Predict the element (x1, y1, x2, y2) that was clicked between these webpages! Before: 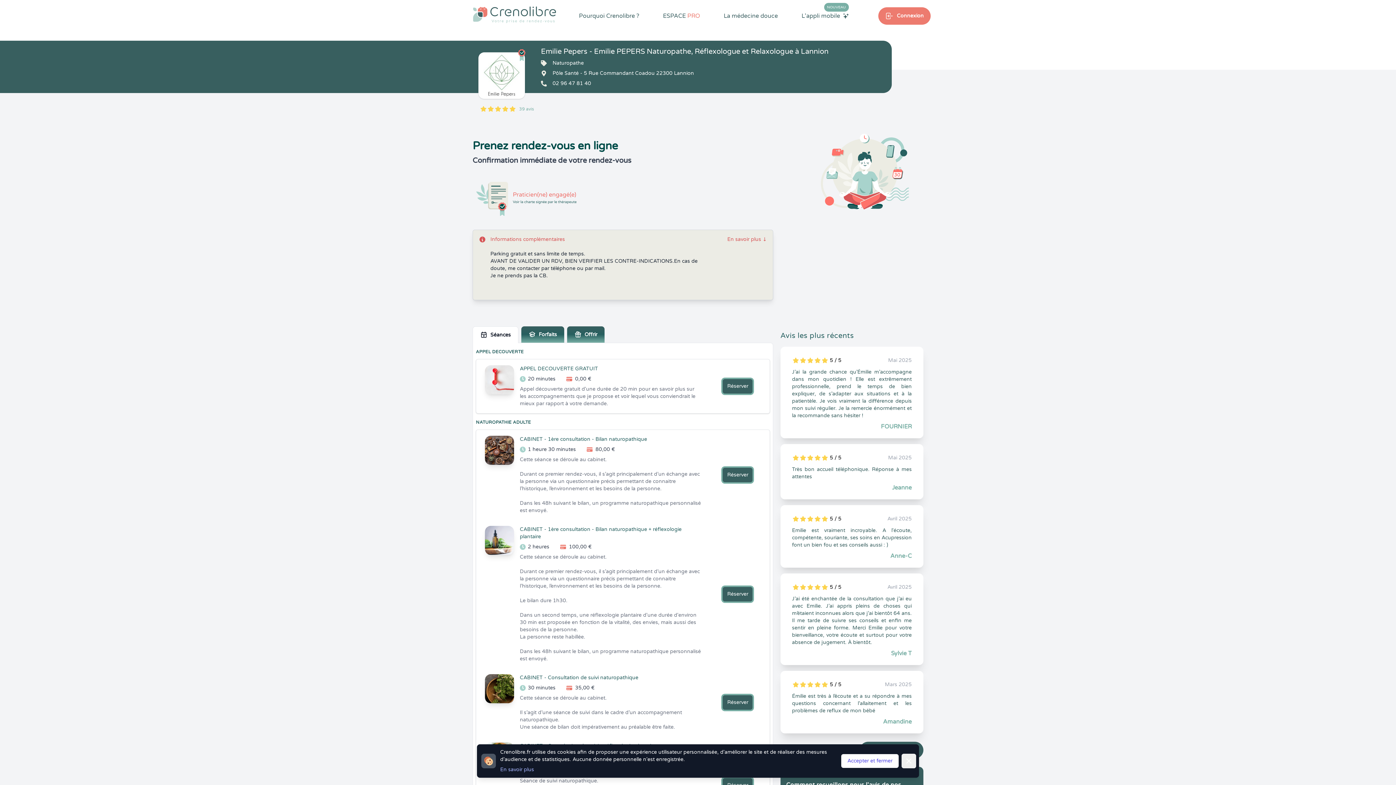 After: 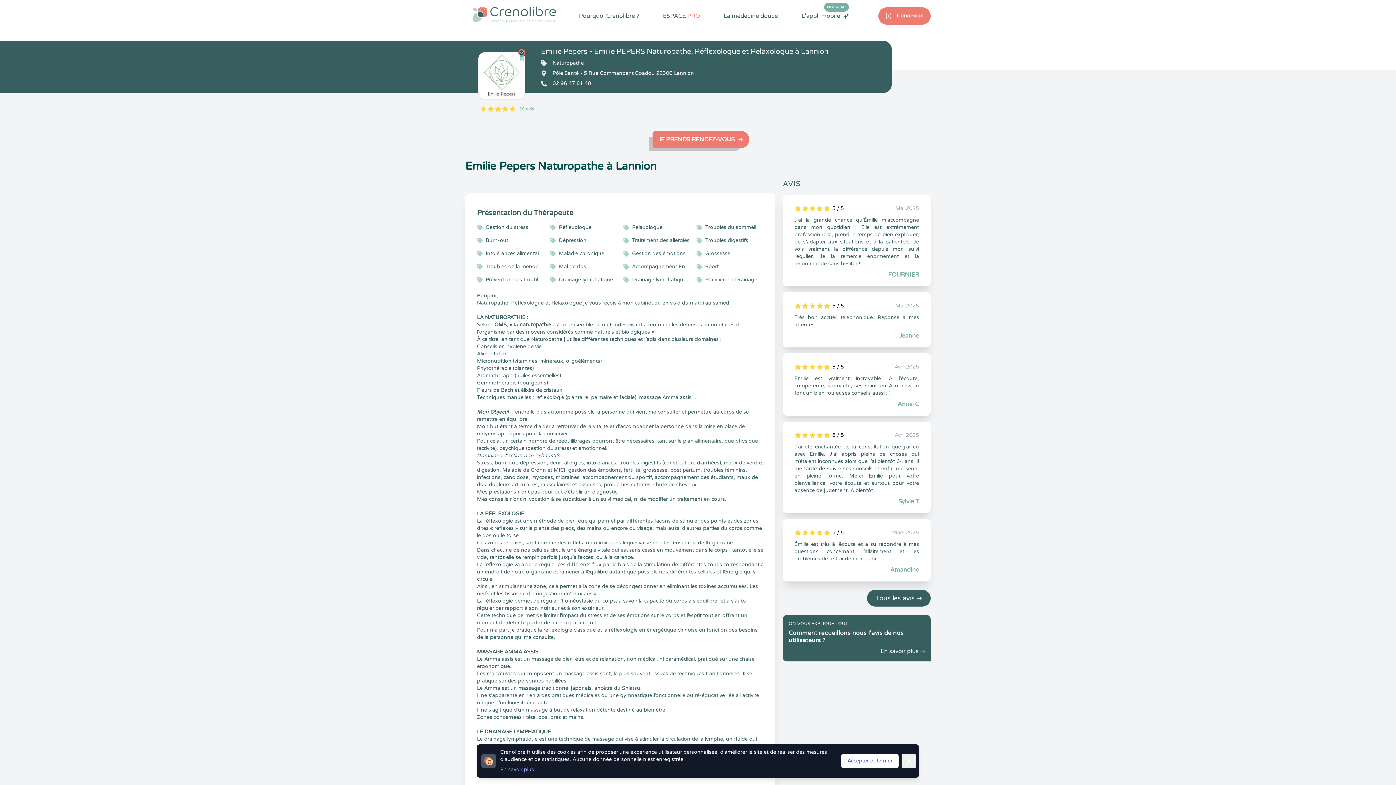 Action: bbox: (519, 106, 534, 112) label: 39 avis